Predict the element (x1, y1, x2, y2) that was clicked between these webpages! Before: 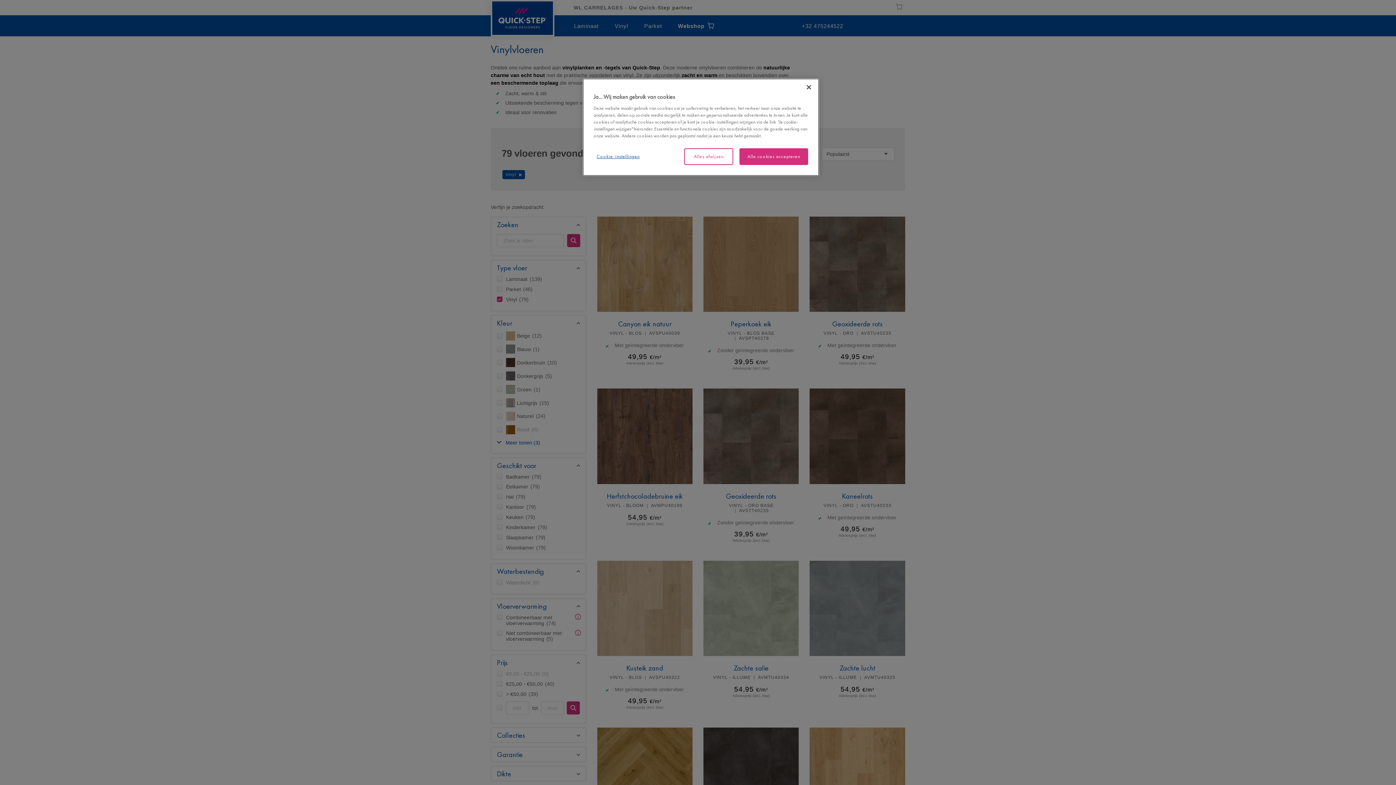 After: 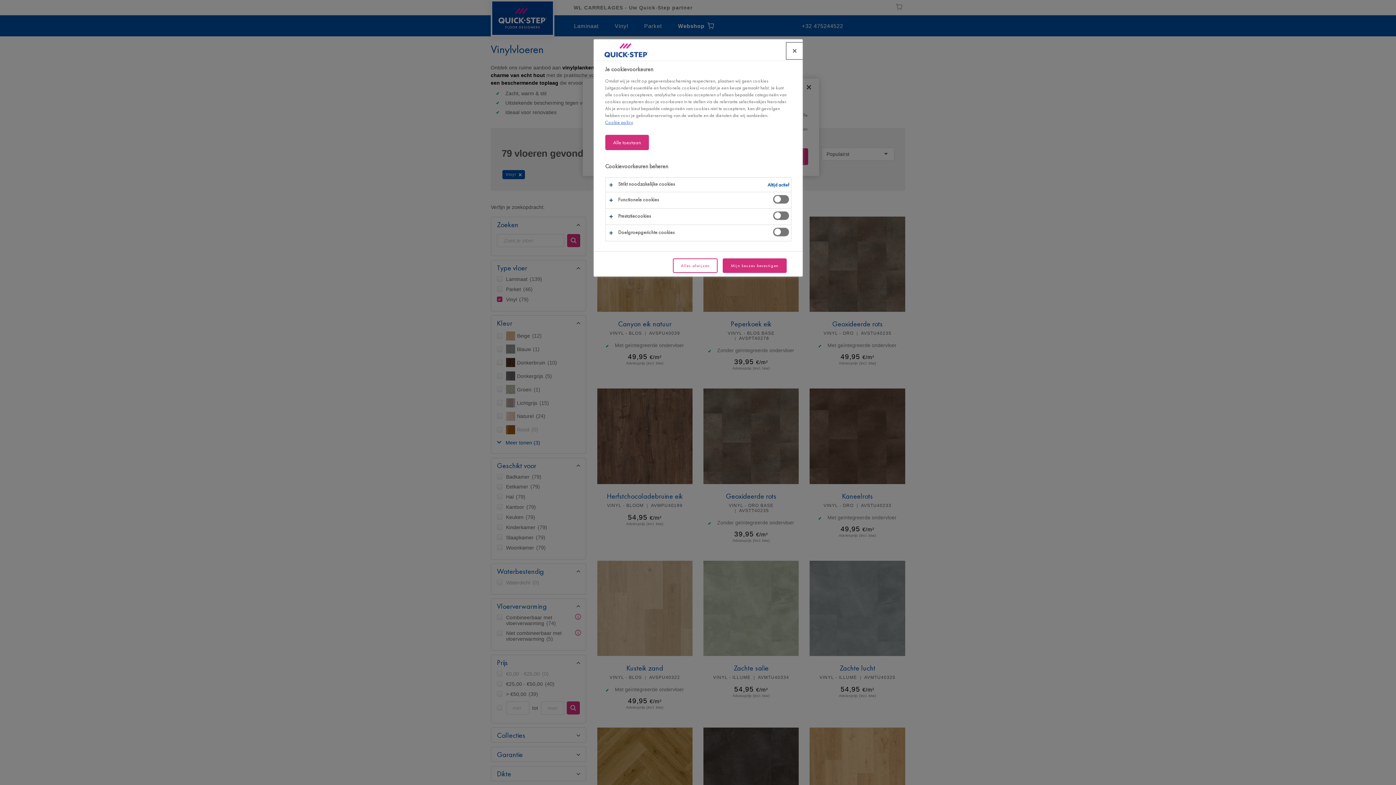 Action: label: Cookie-instellingen bbox: (593, 148, 642, 165)